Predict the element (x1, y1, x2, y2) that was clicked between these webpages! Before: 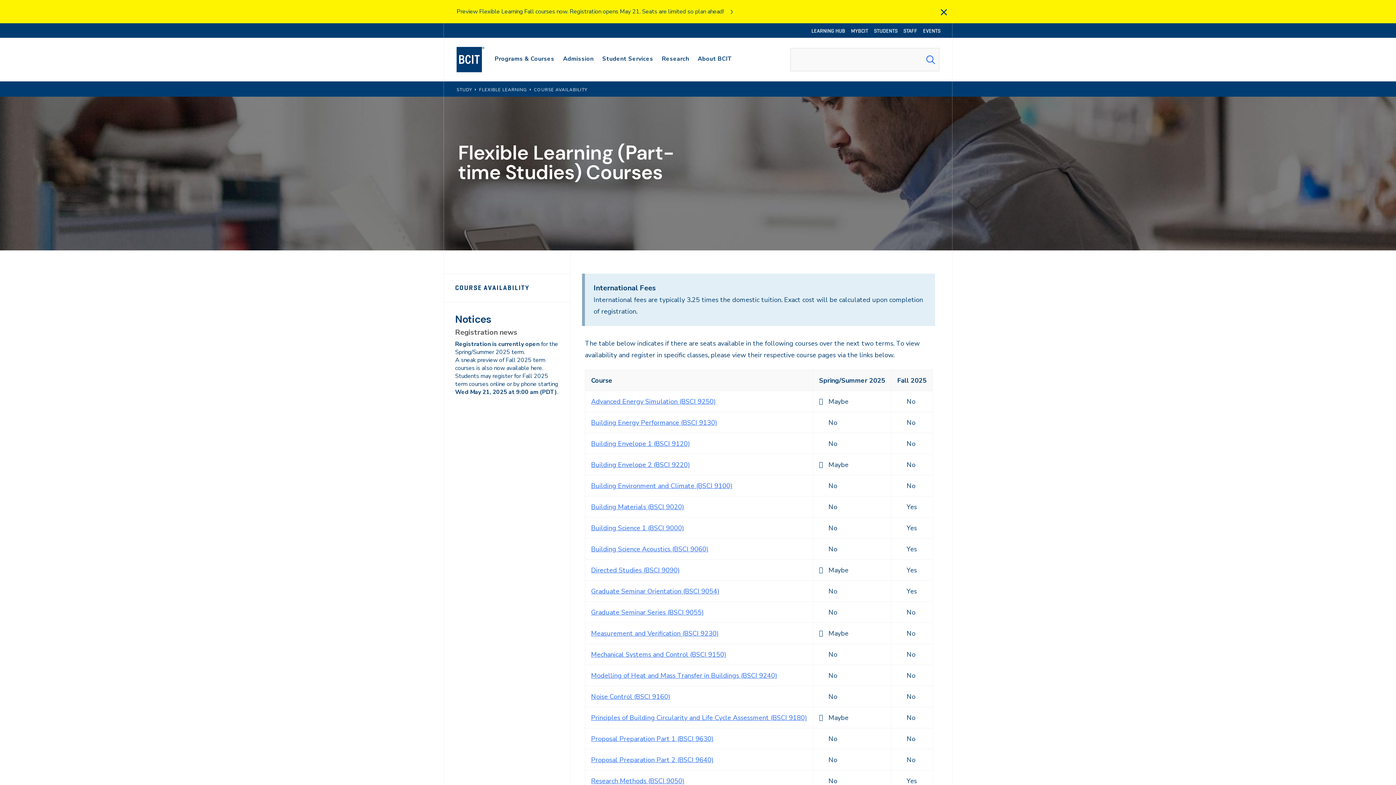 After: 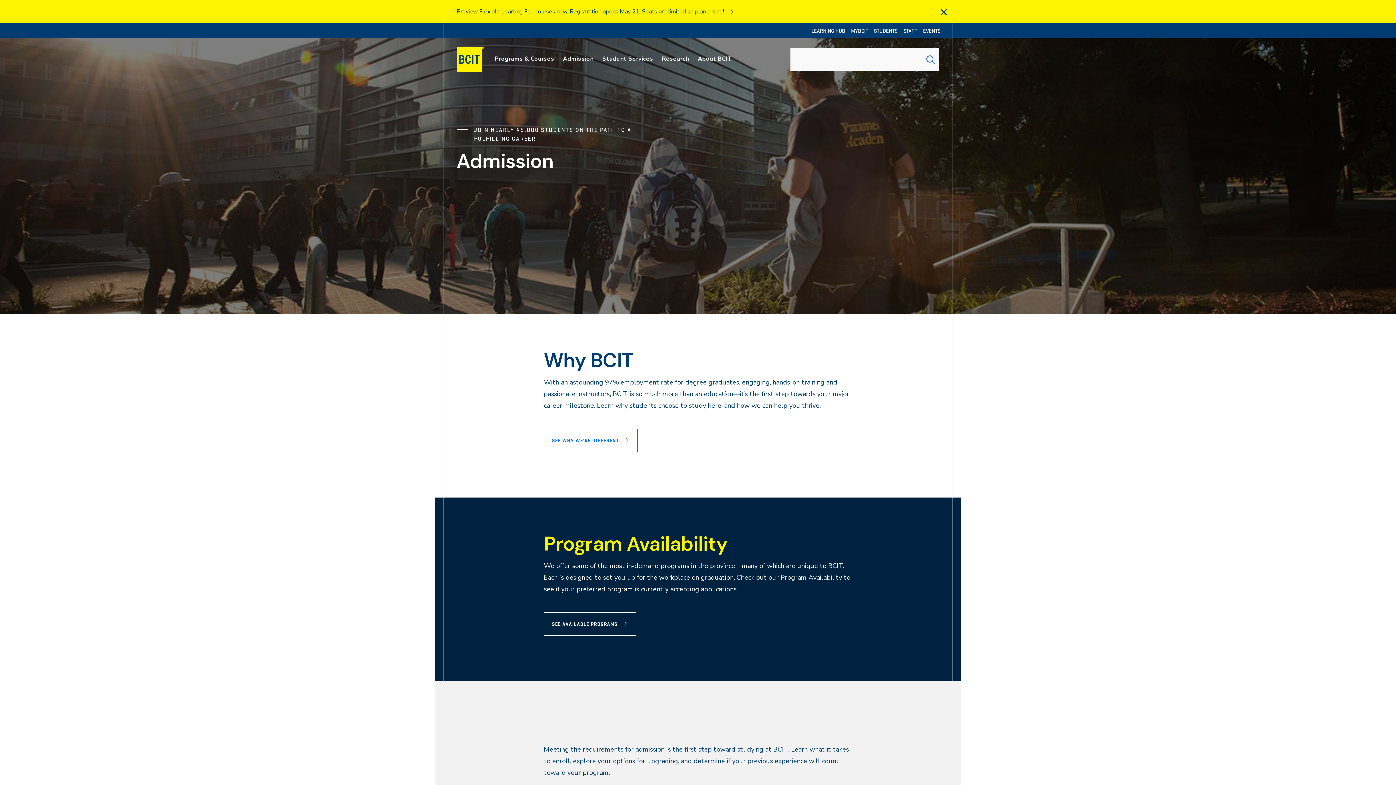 Action: label: primary-nav-label bbox: (560, 52, 596, 66)